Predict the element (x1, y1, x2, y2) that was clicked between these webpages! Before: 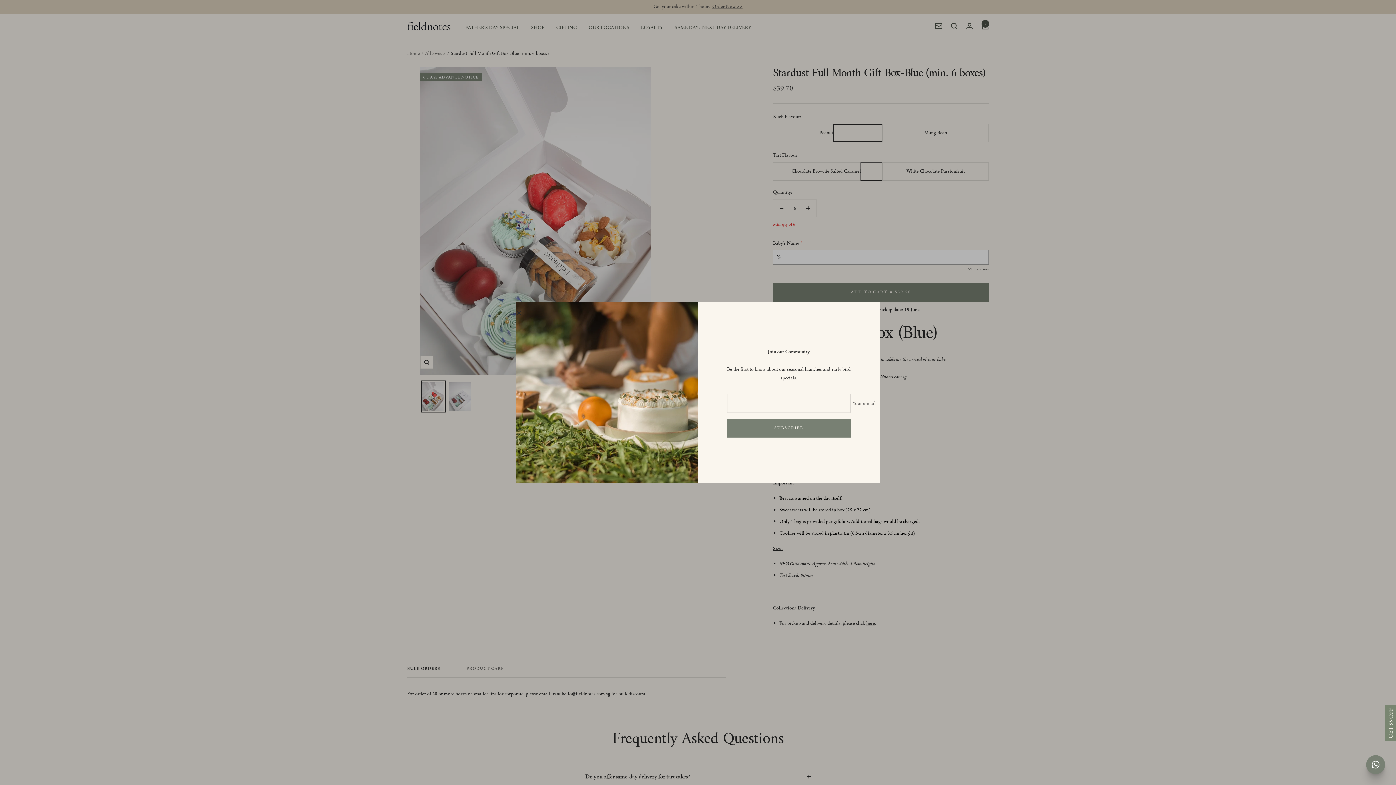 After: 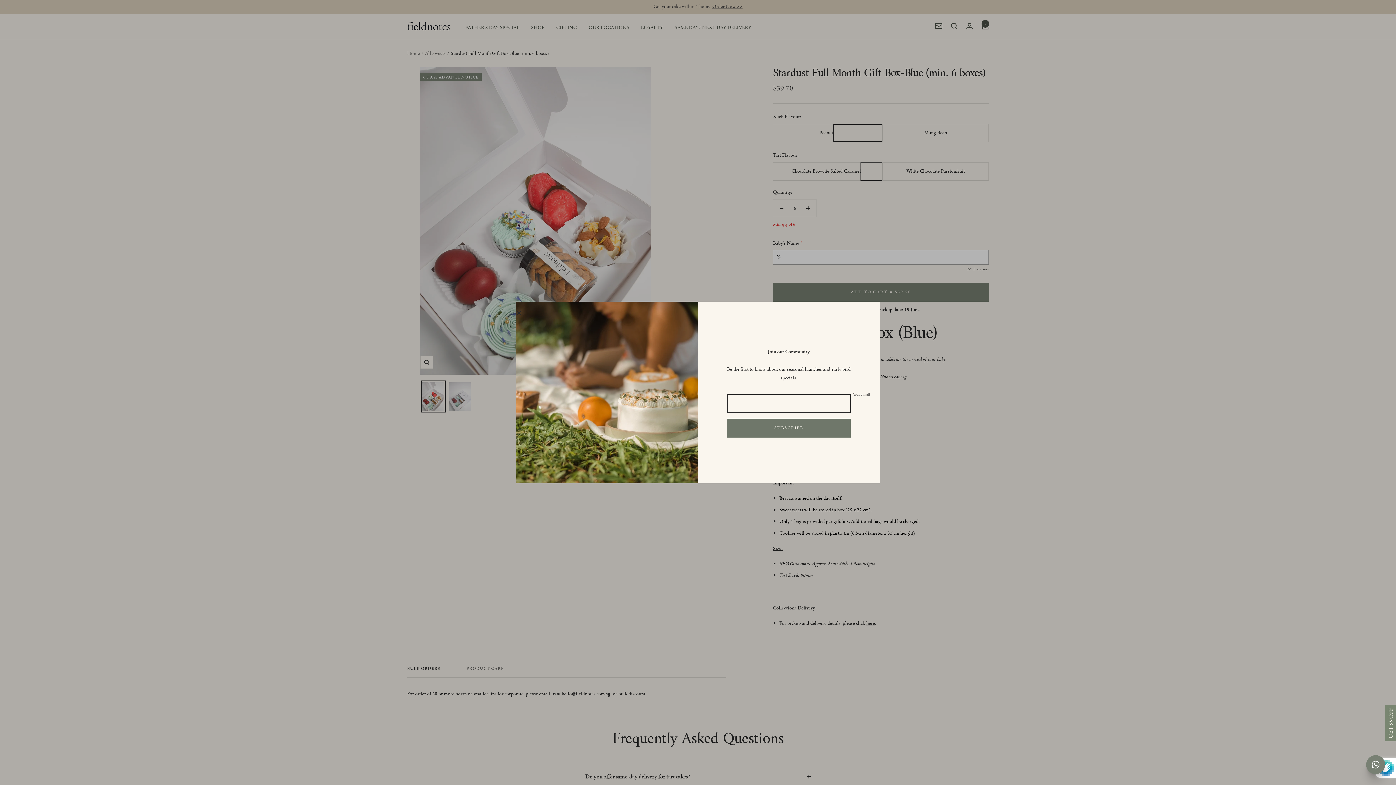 Action: bbox: (727, 418, 850, 437) label: SUBSCRIBE